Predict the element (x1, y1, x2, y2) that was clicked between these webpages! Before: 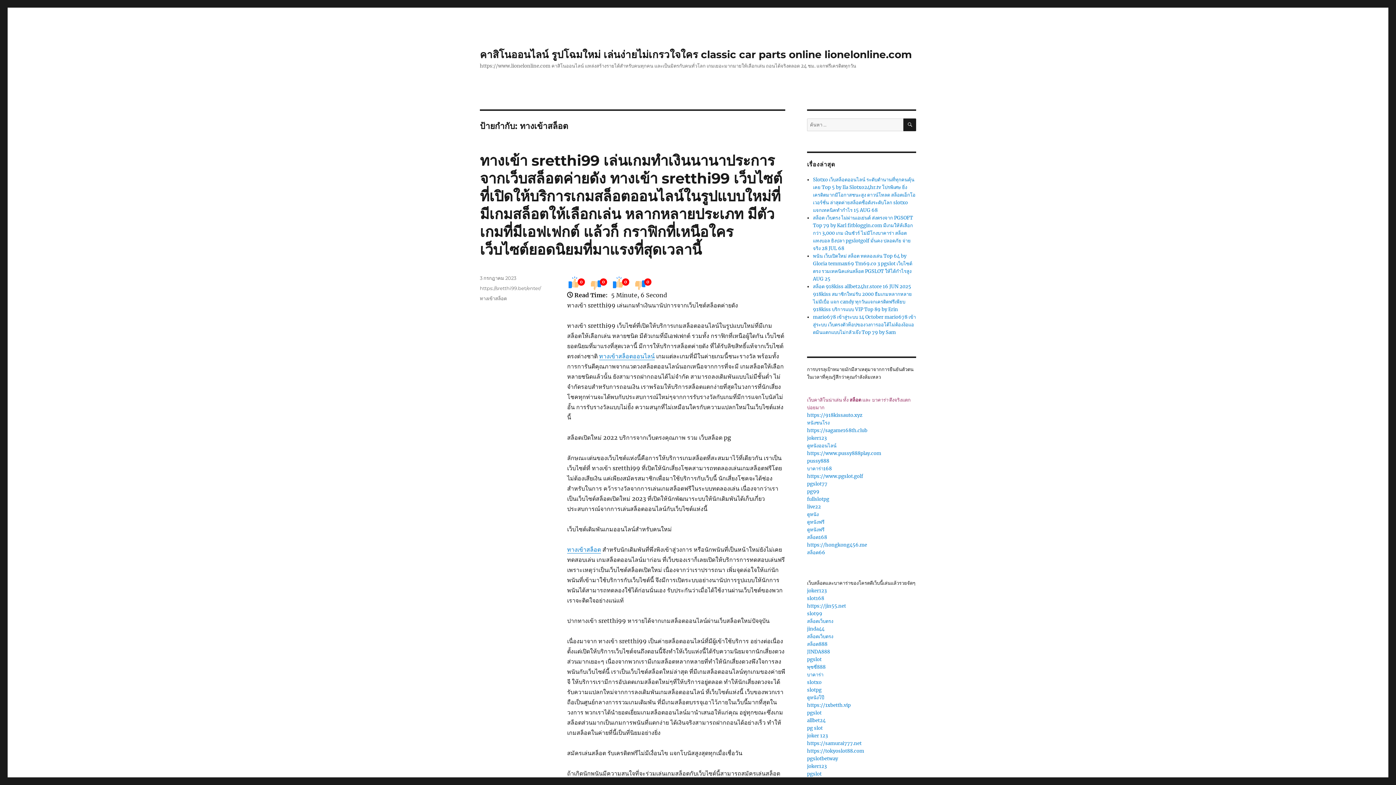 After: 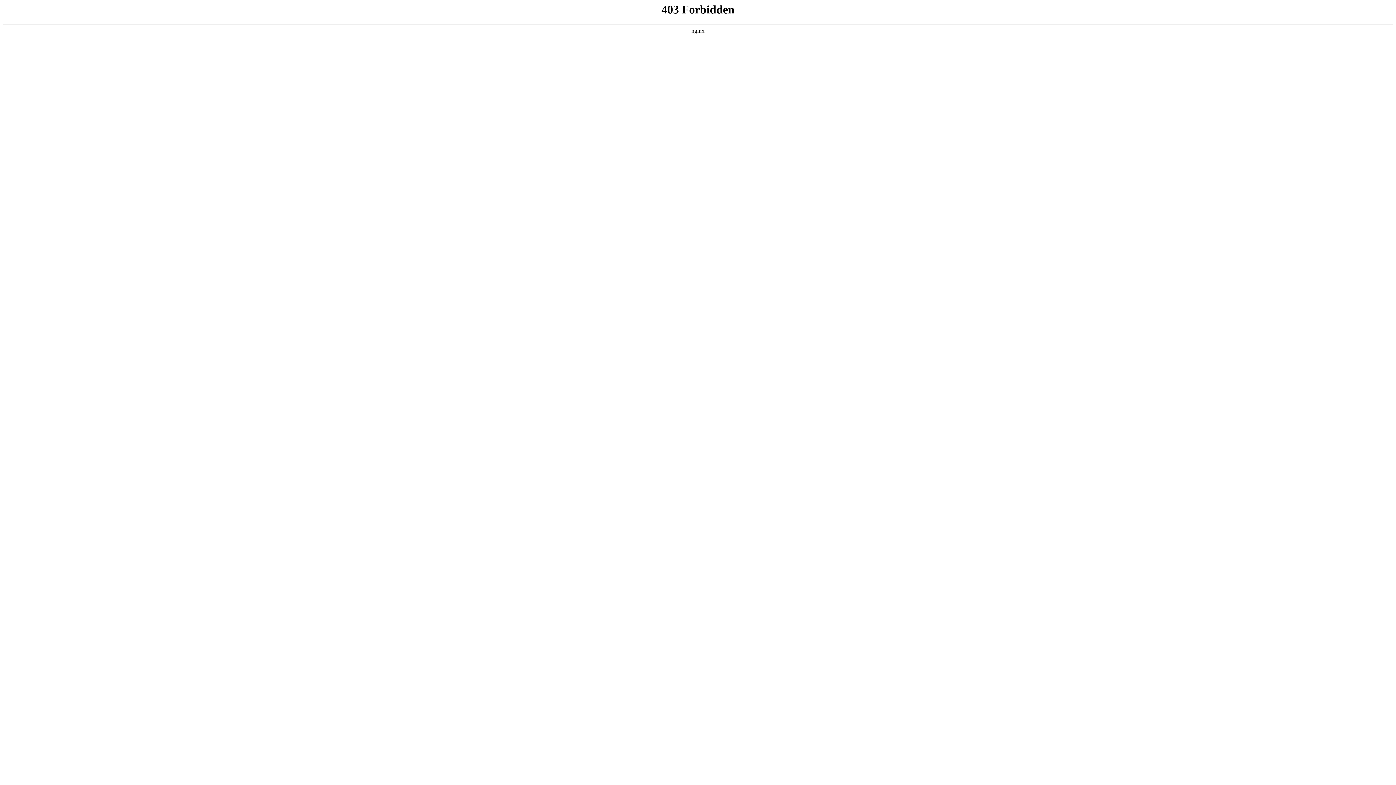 Action: label: pgslotbetway bbox: (807, 756, 838, 762)